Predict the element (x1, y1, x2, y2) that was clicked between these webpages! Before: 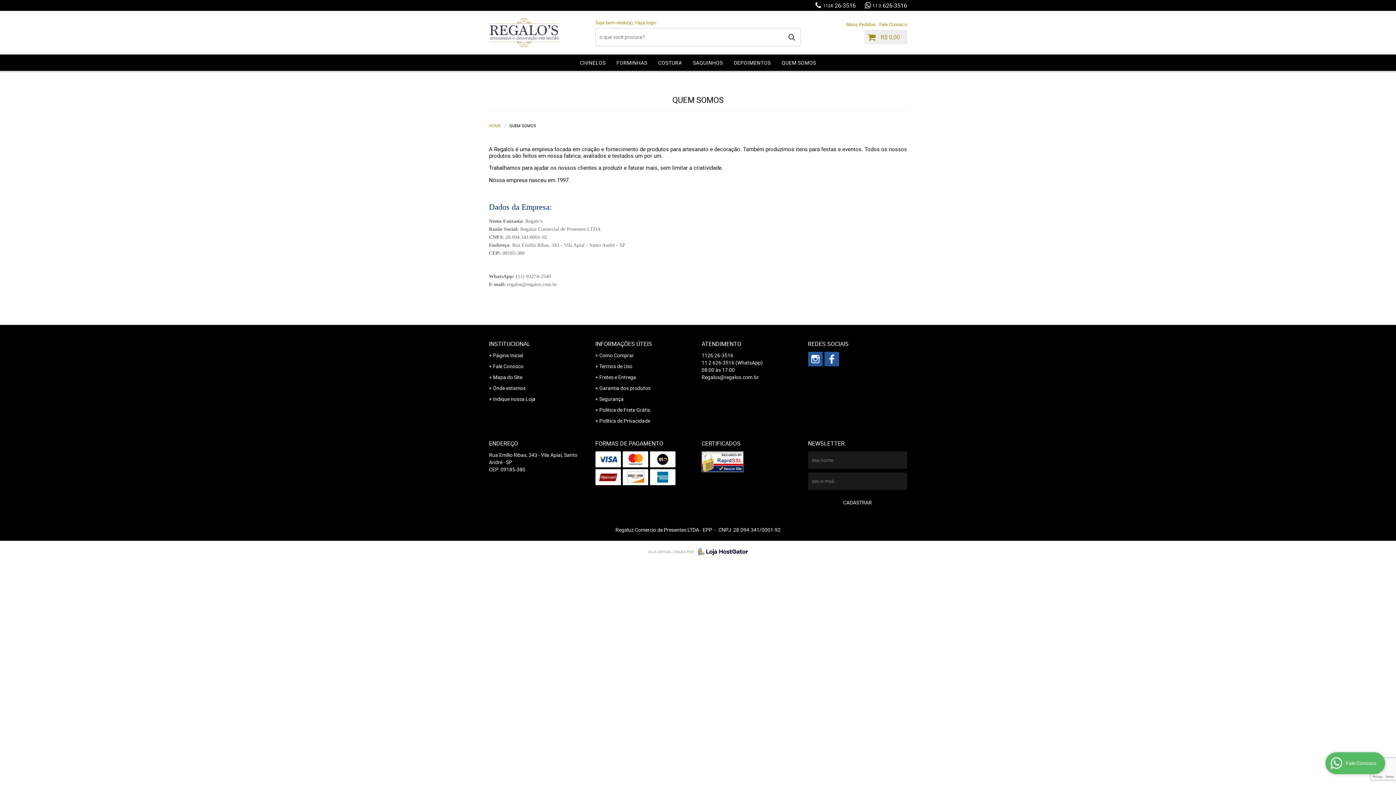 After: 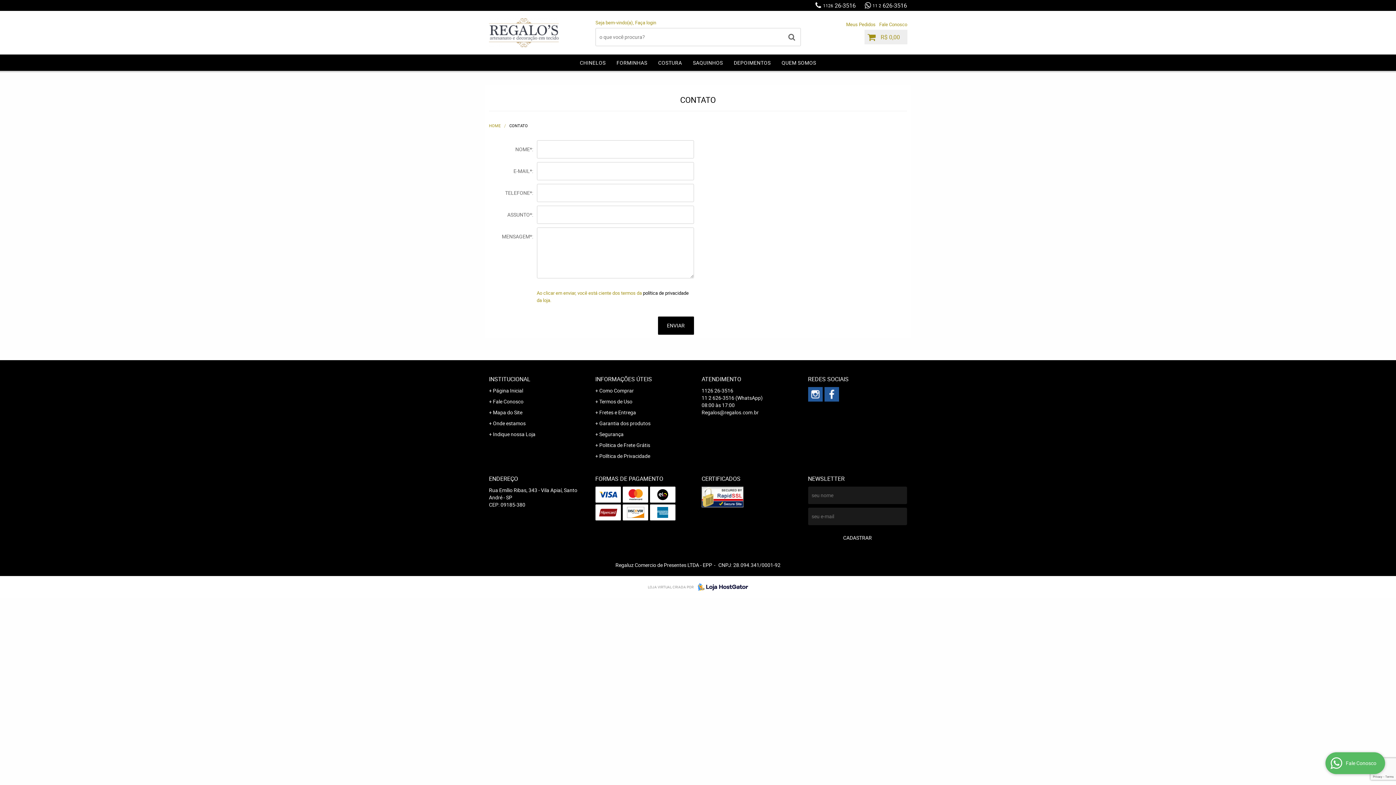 Action: bbox: (879, 21, 907, 27) label: Fale Conosco